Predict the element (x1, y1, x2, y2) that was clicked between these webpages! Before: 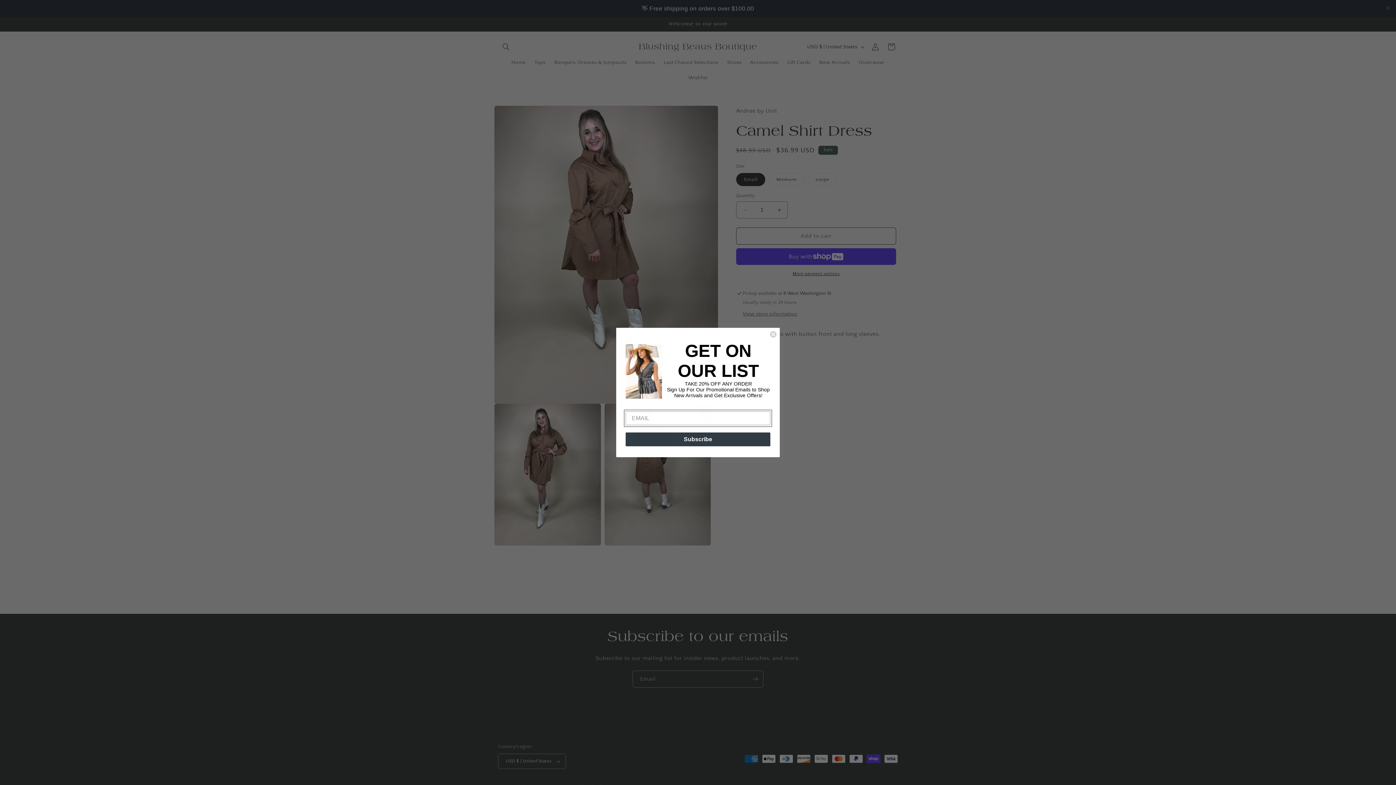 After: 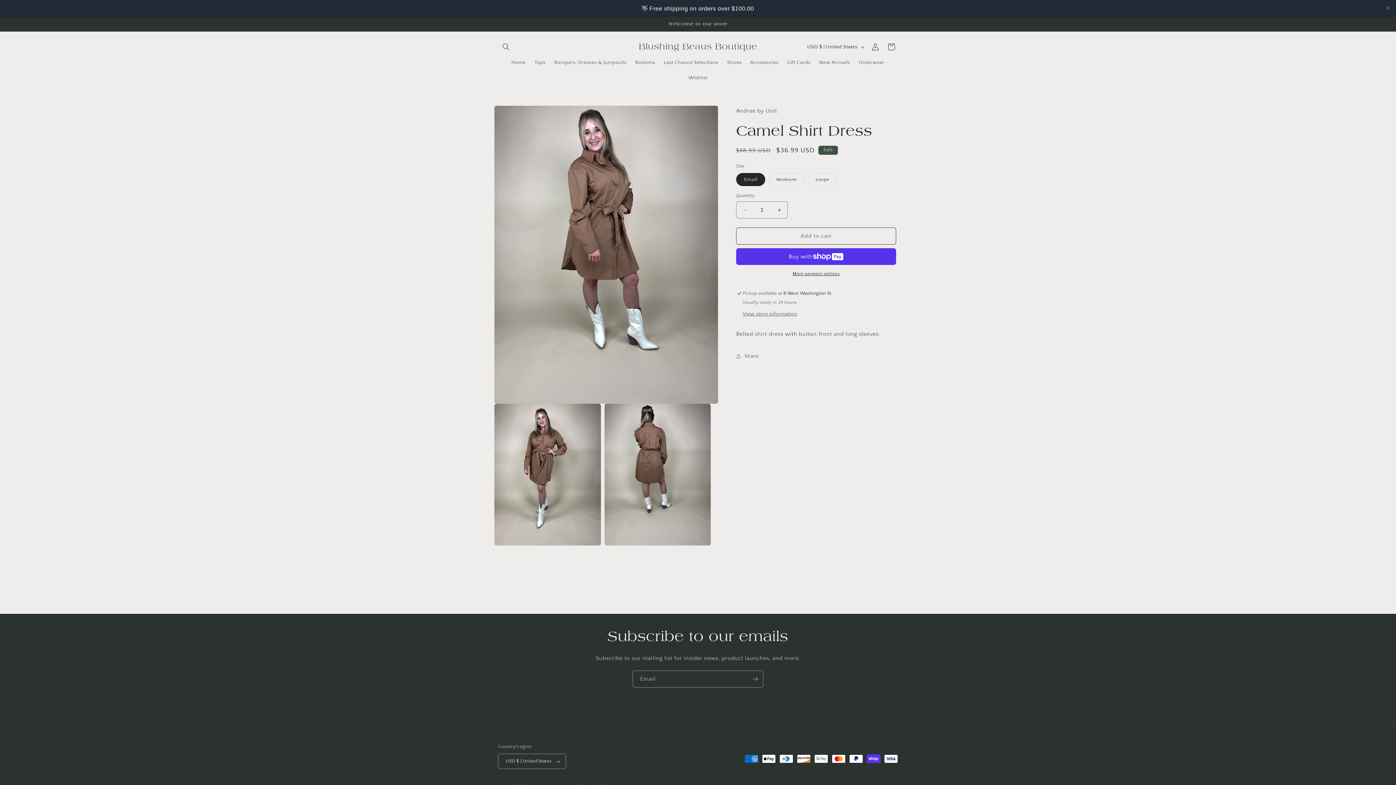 Action: bbox: (769, 330, 777, 338) label: Close dialog